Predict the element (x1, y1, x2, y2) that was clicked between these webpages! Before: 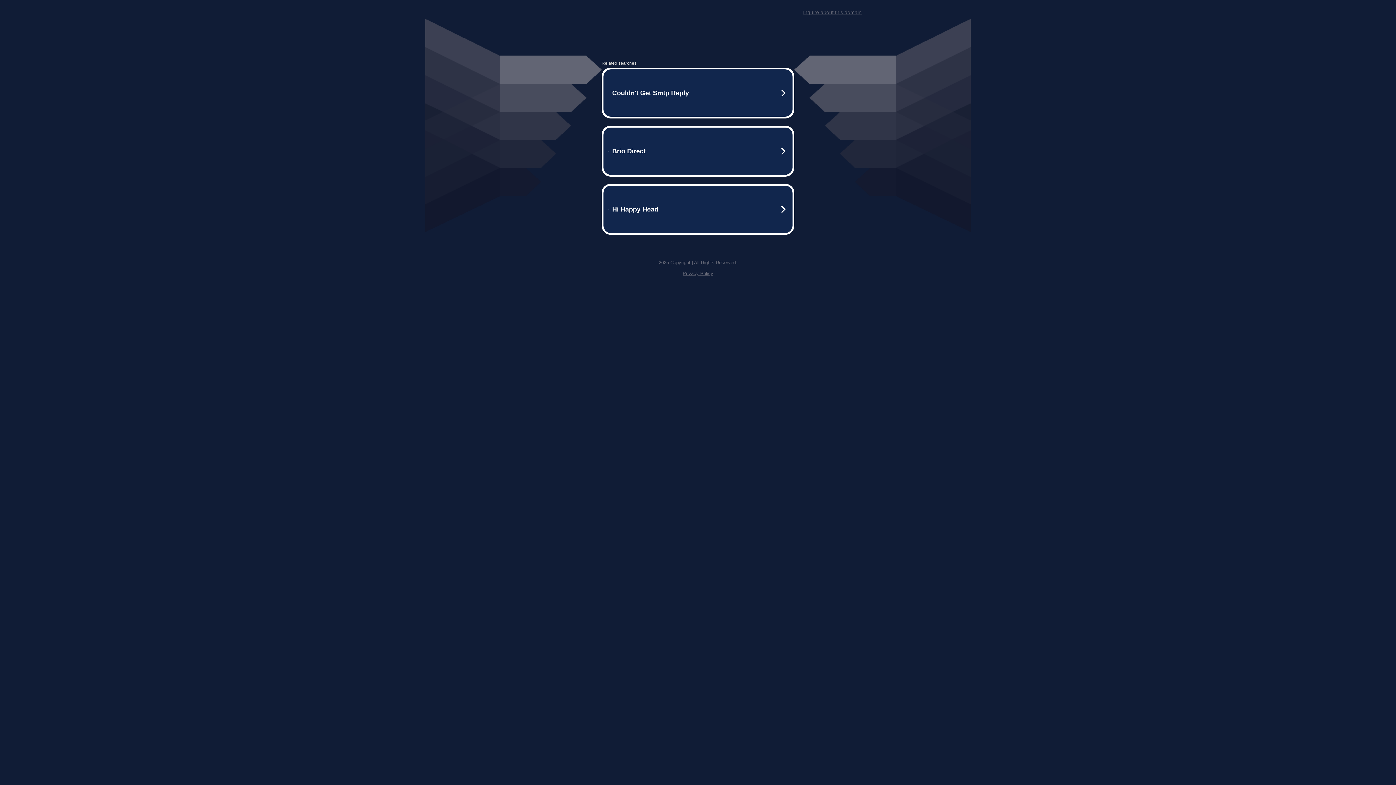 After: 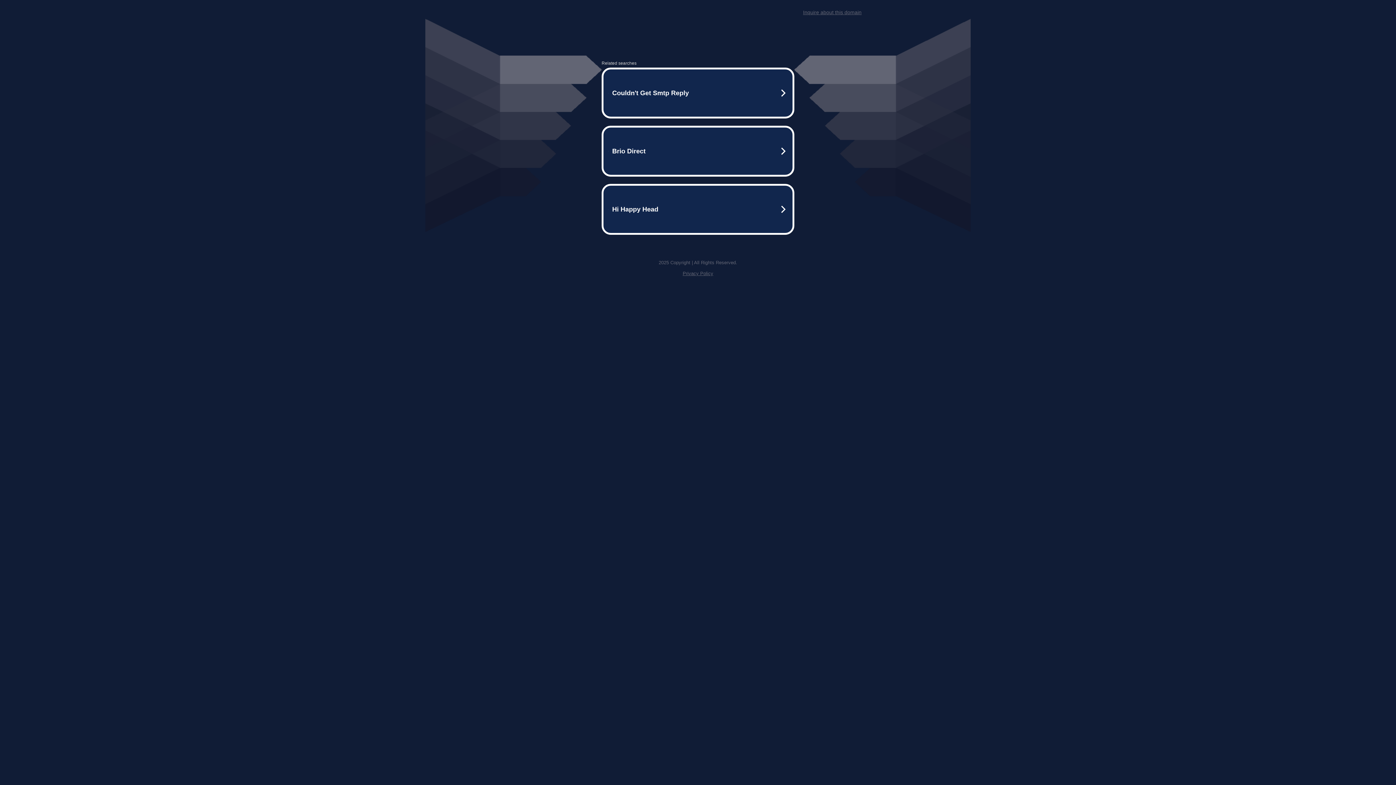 Action: label: Privacy Policy bbox: (682, 270, 713, 276)